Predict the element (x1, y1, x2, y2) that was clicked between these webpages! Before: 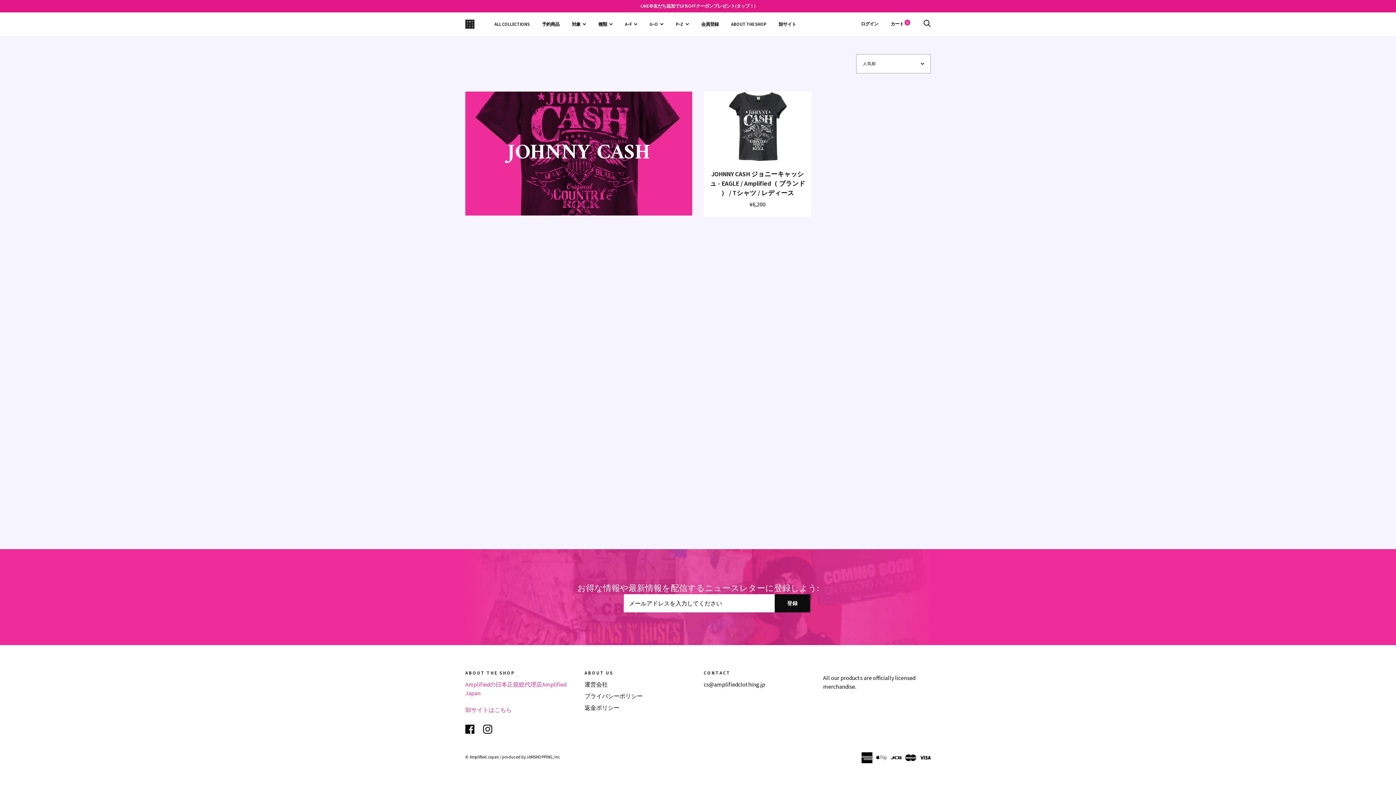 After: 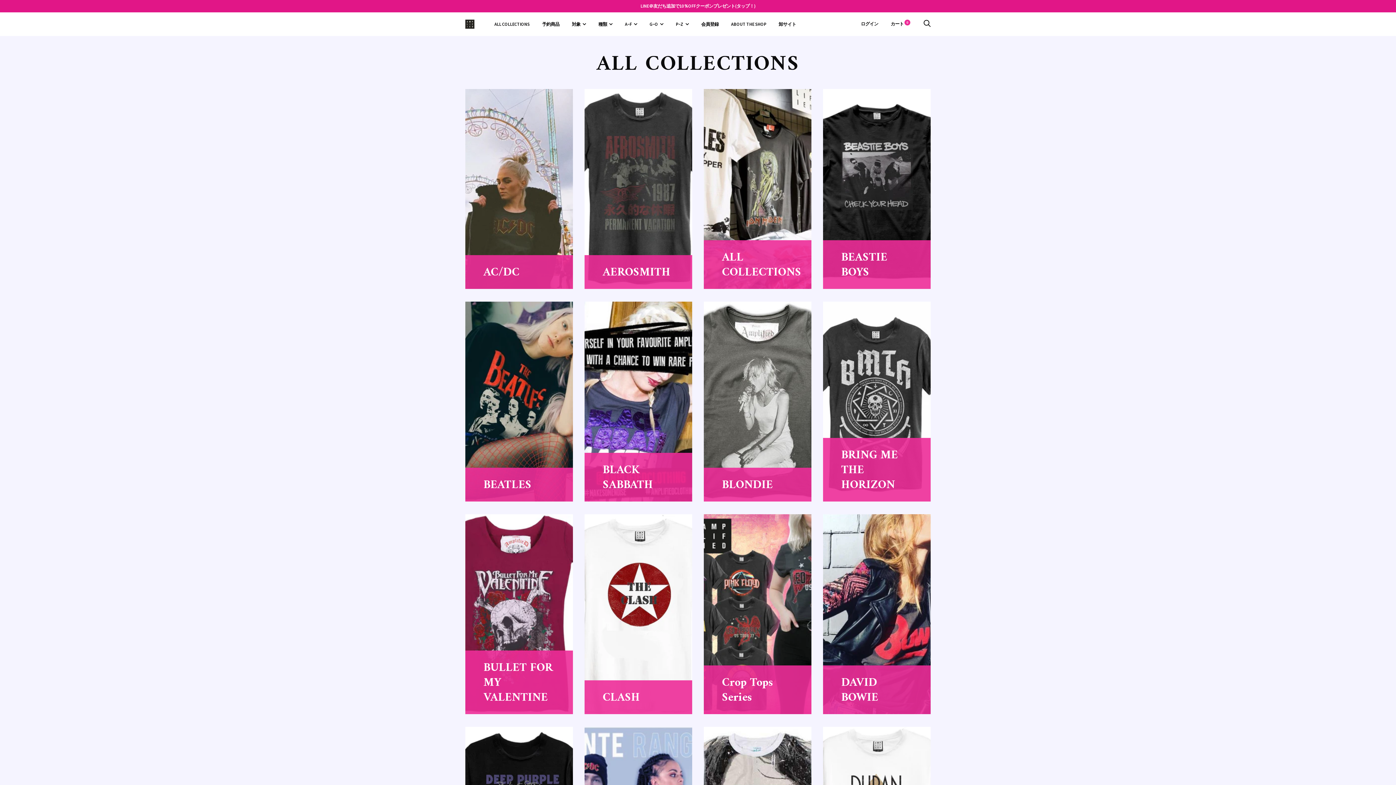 Action: label: 種類 bbox: (598, 21, 612, 26)